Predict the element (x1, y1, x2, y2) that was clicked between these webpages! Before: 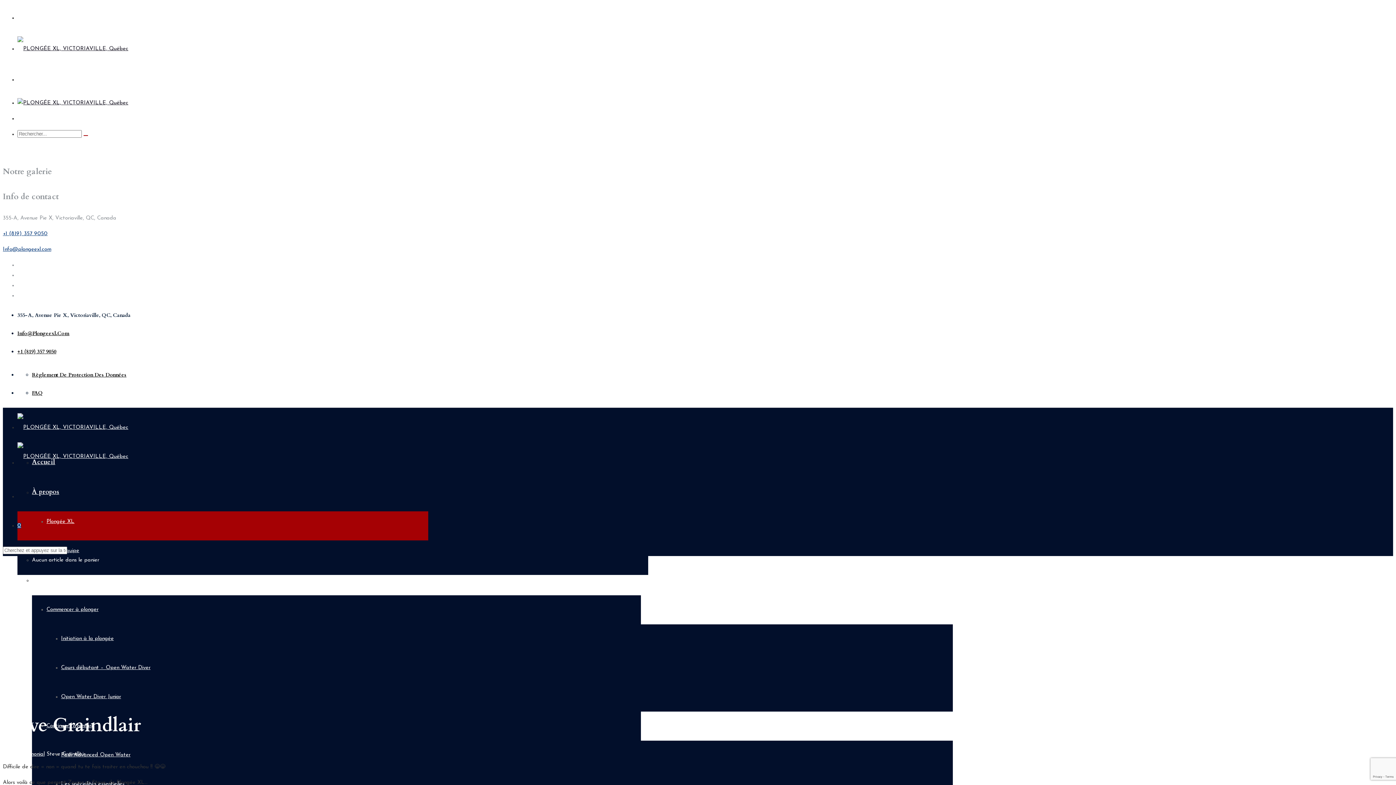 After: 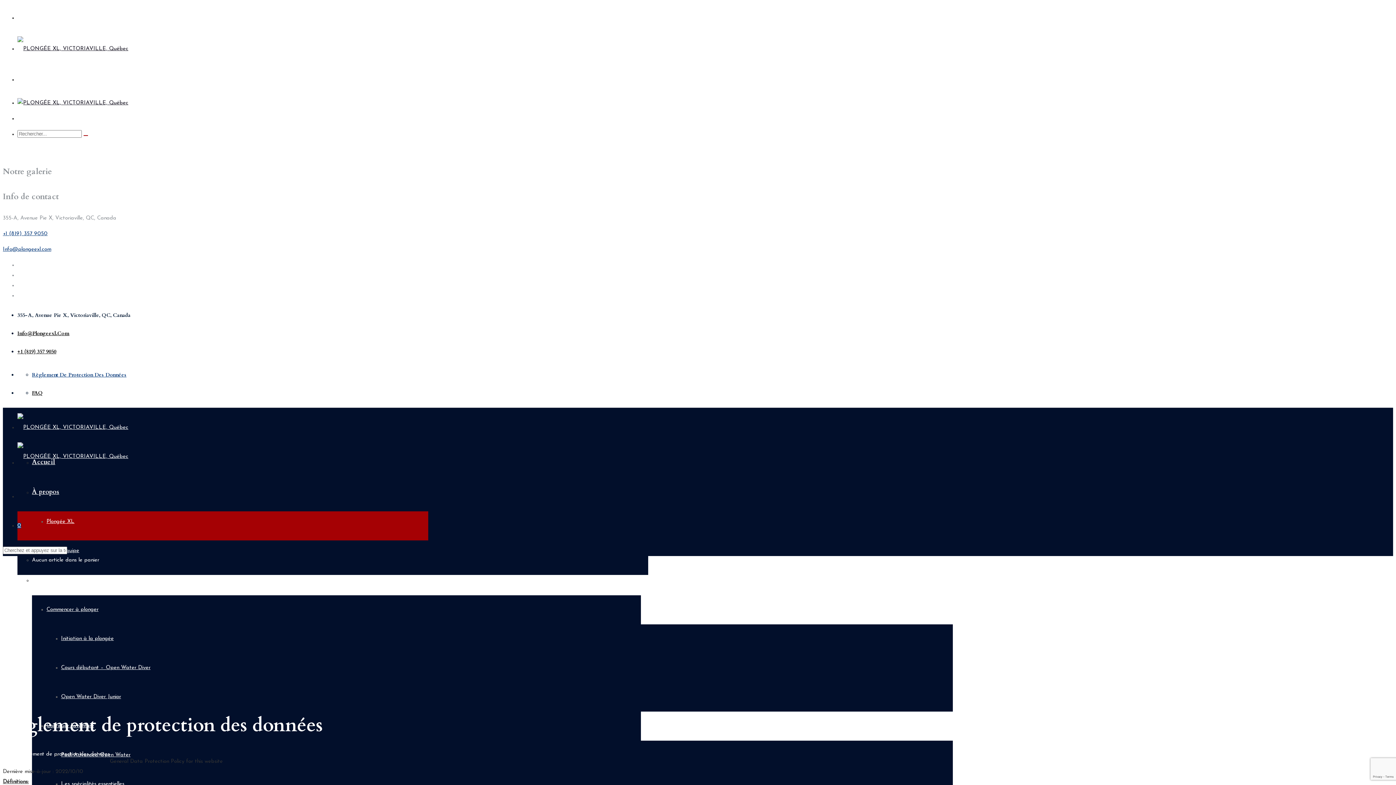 Action: bbox: (32, 371, 126, 378) label: Règlement De Protection Des Données